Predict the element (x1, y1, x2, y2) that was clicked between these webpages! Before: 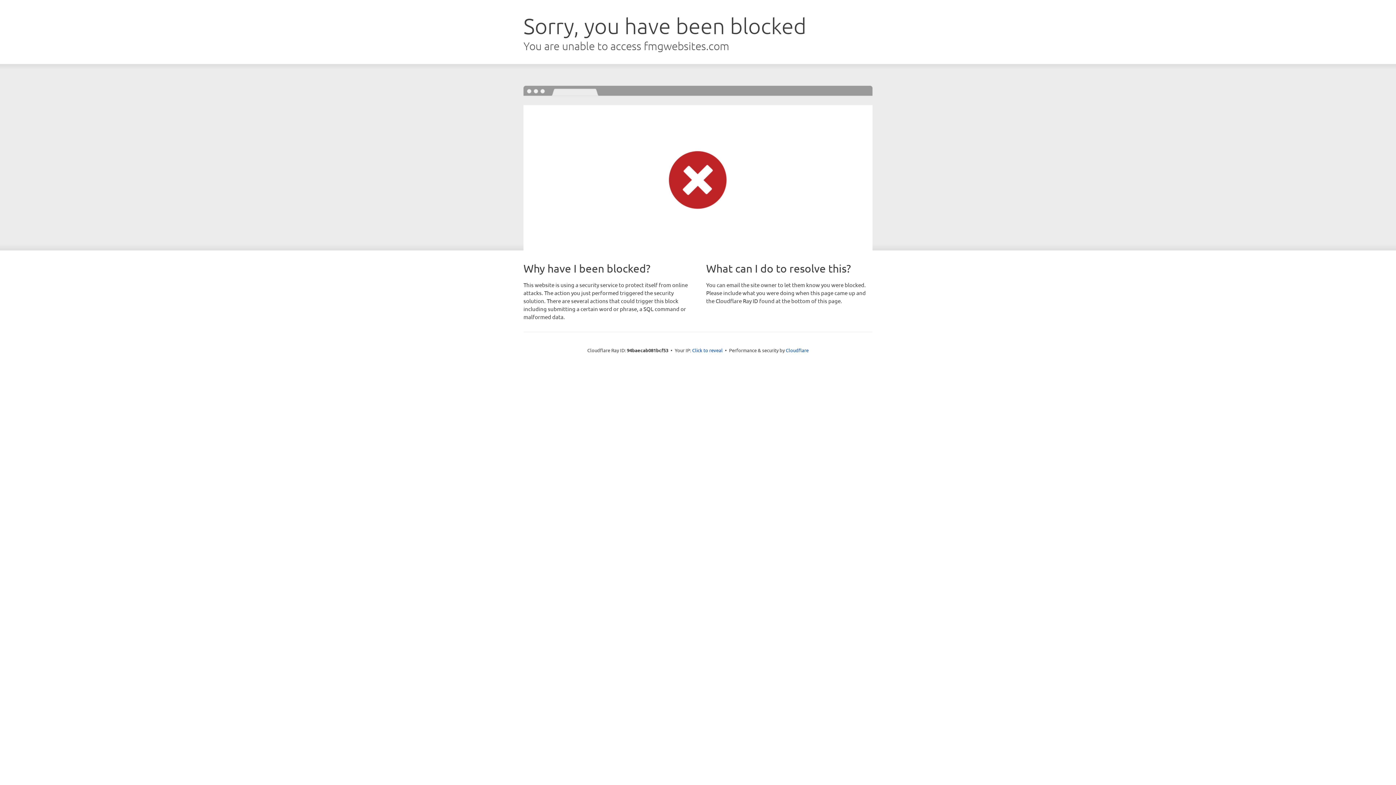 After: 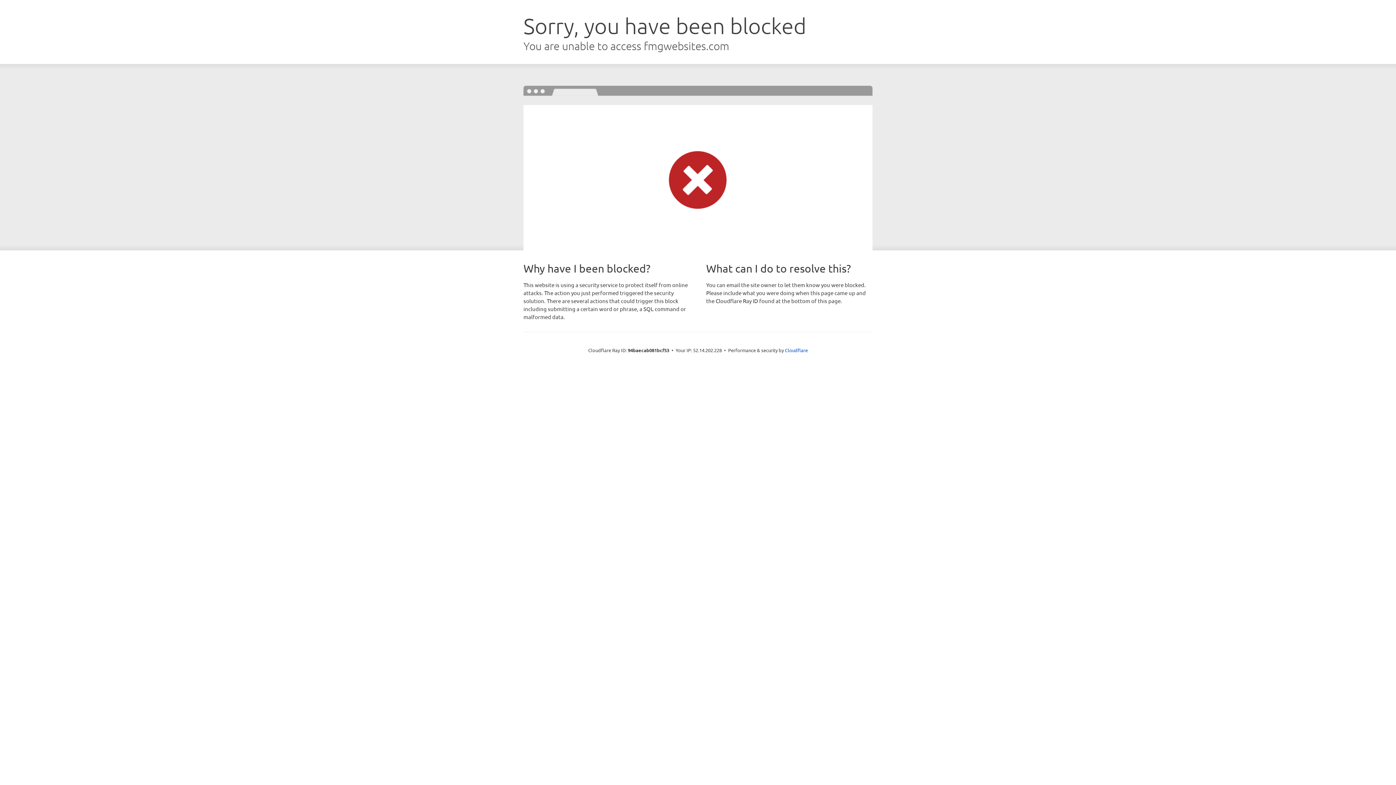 Action: label: Click to reveal bbox: (692, 346, 722, 353)